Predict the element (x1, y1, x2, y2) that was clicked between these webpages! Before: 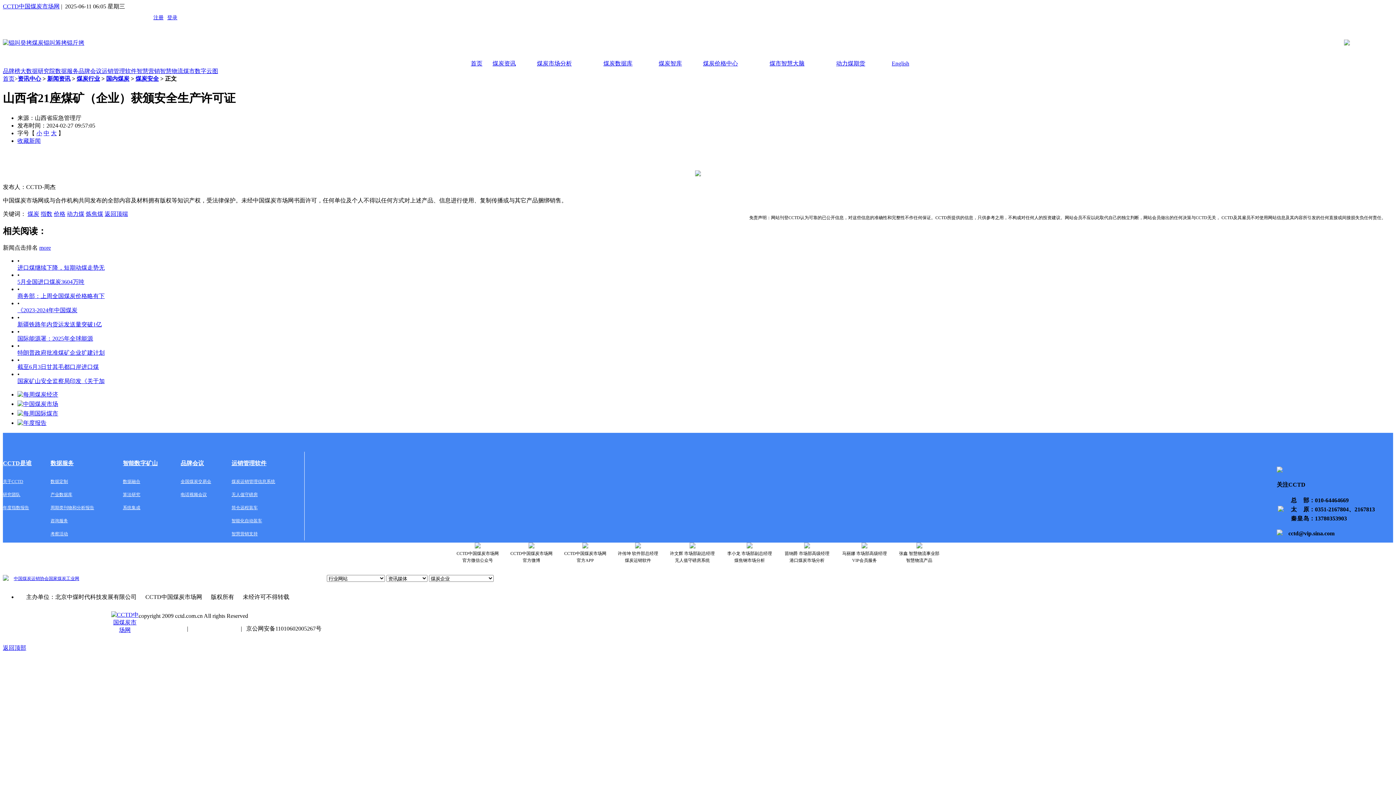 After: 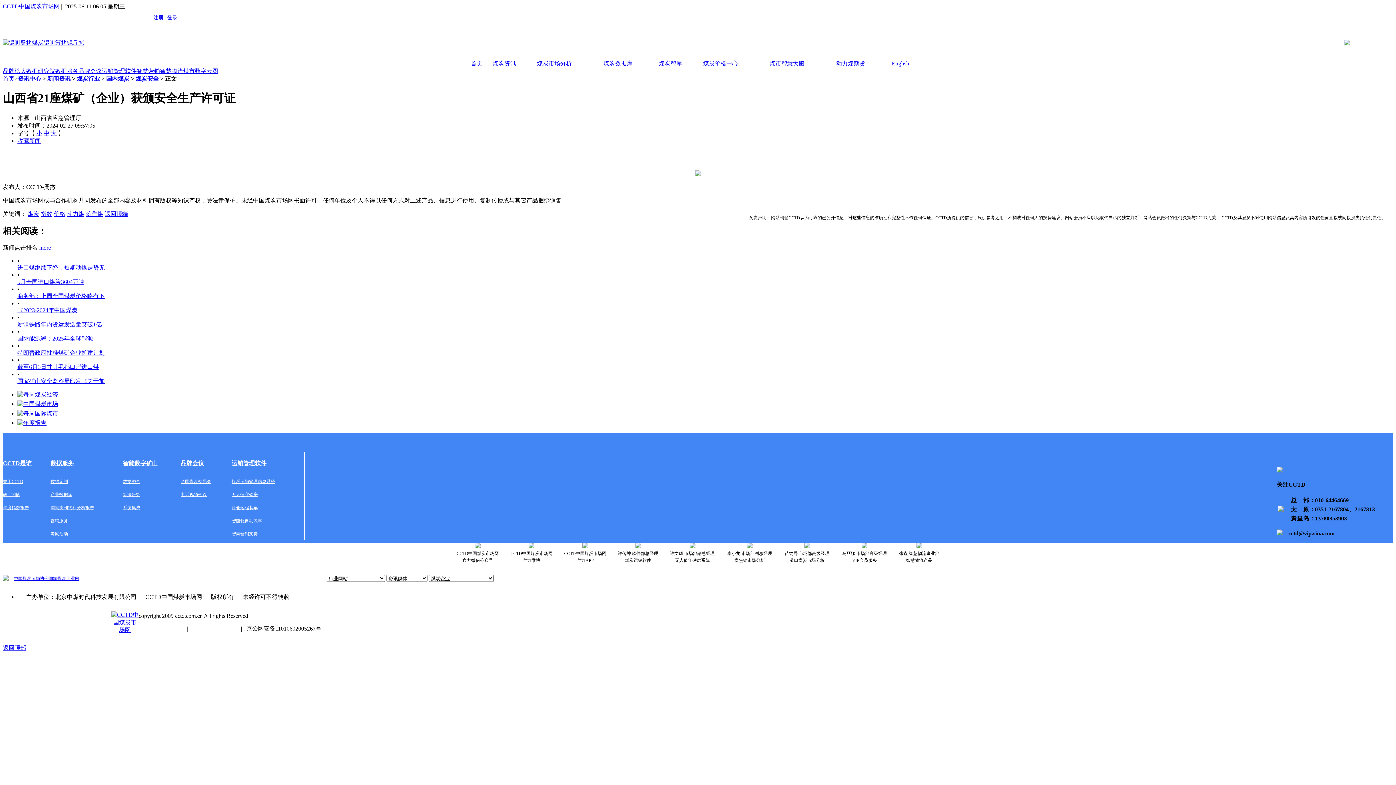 Action: bbox: (50, 505, 94, 510) label: 周期类刊物和分析报告